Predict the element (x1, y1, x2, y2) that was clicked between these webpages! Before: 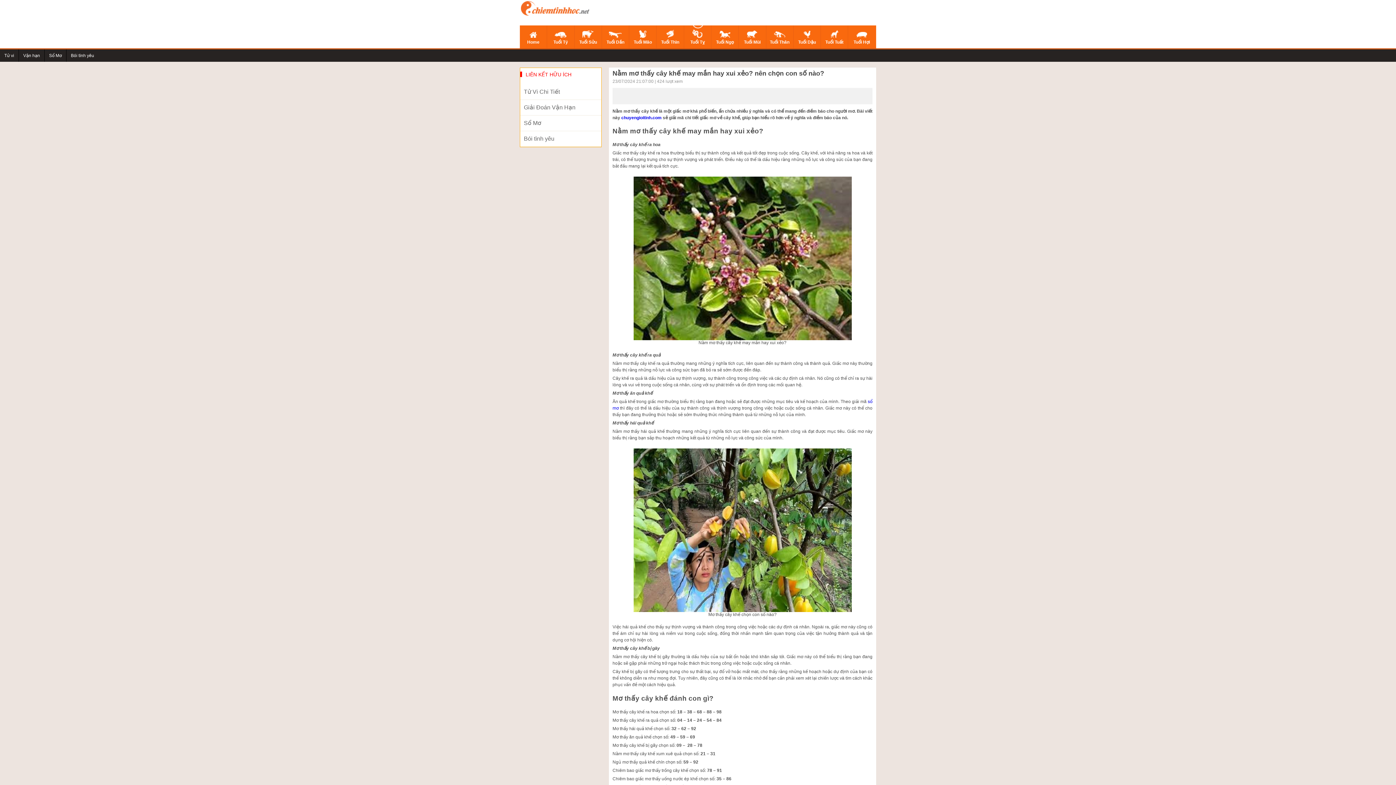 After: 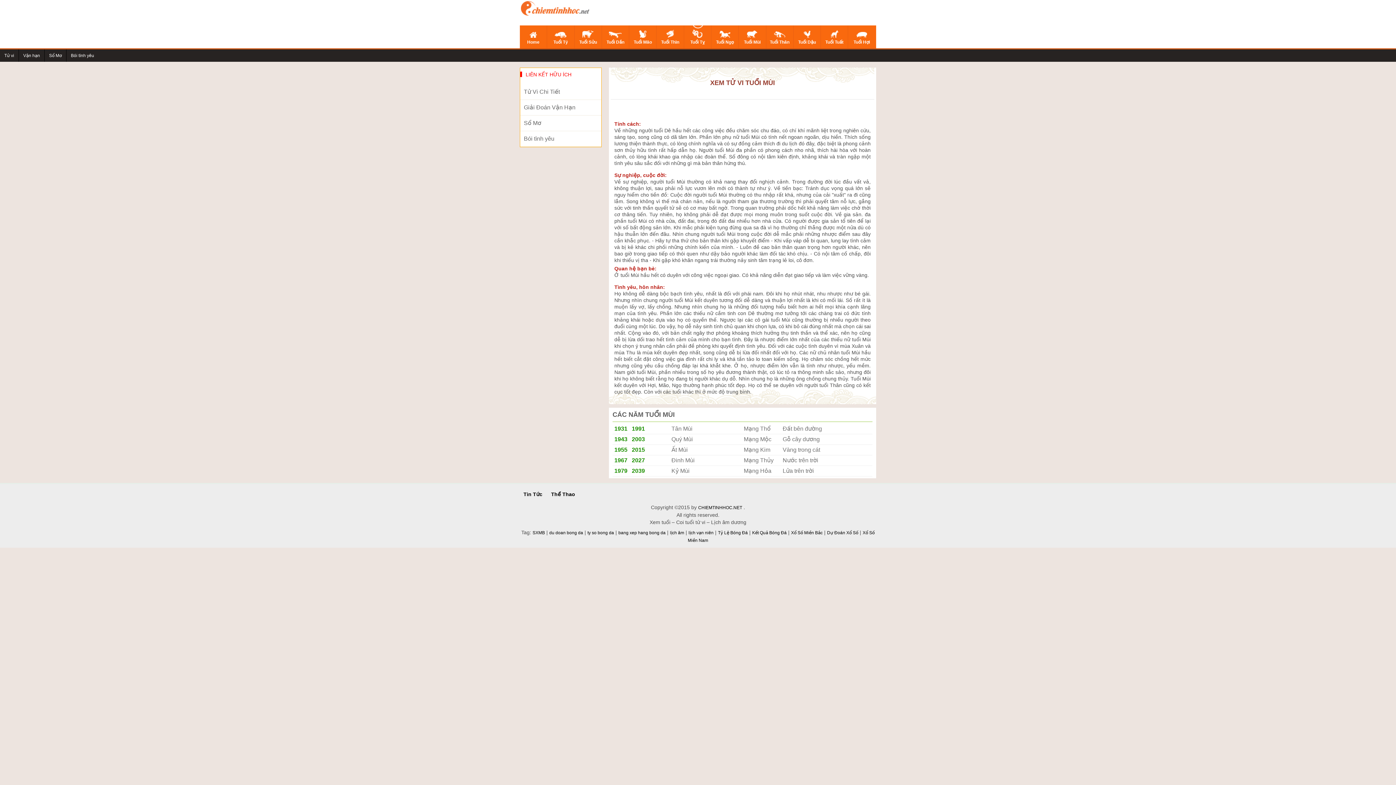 Action: bbox: (739, 25, 766, 48) label: 
Tuổi Mùi